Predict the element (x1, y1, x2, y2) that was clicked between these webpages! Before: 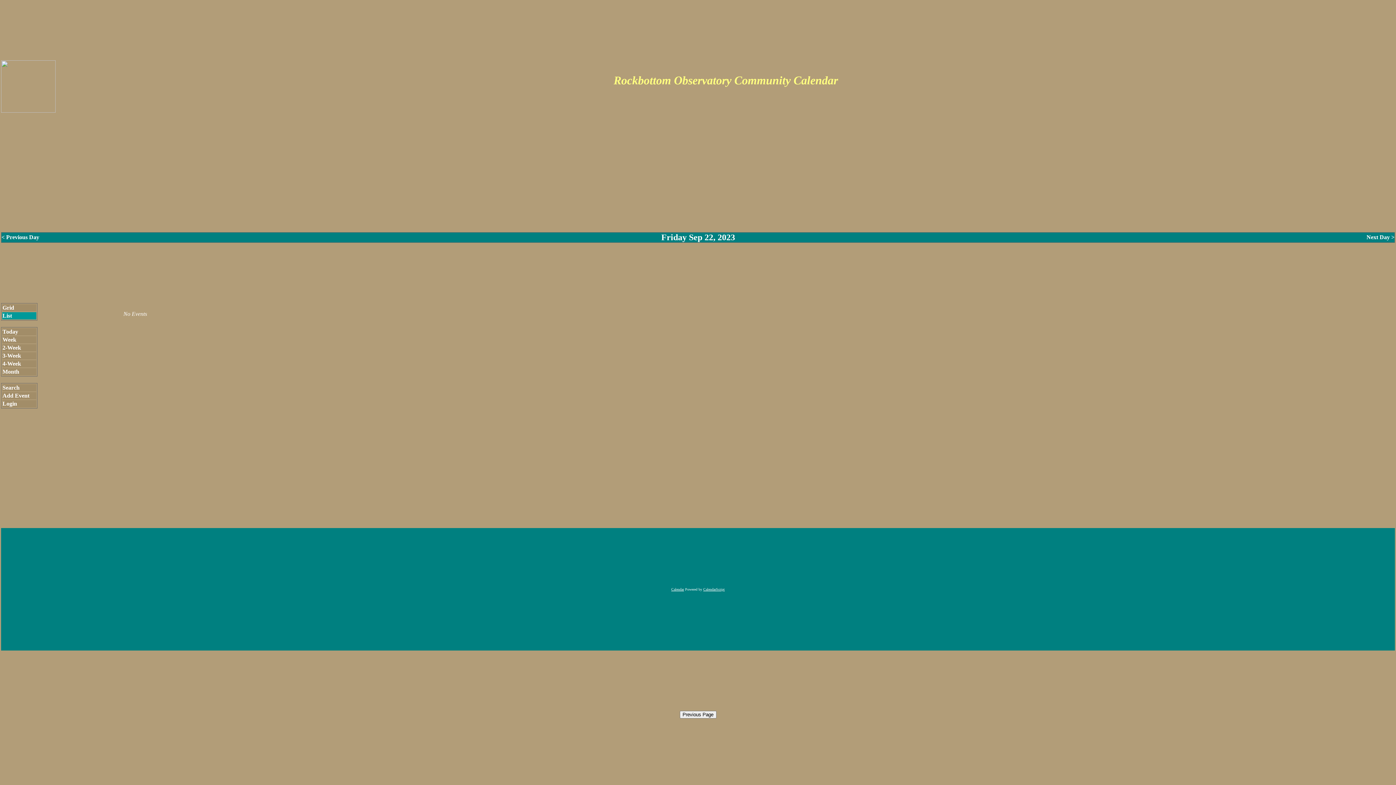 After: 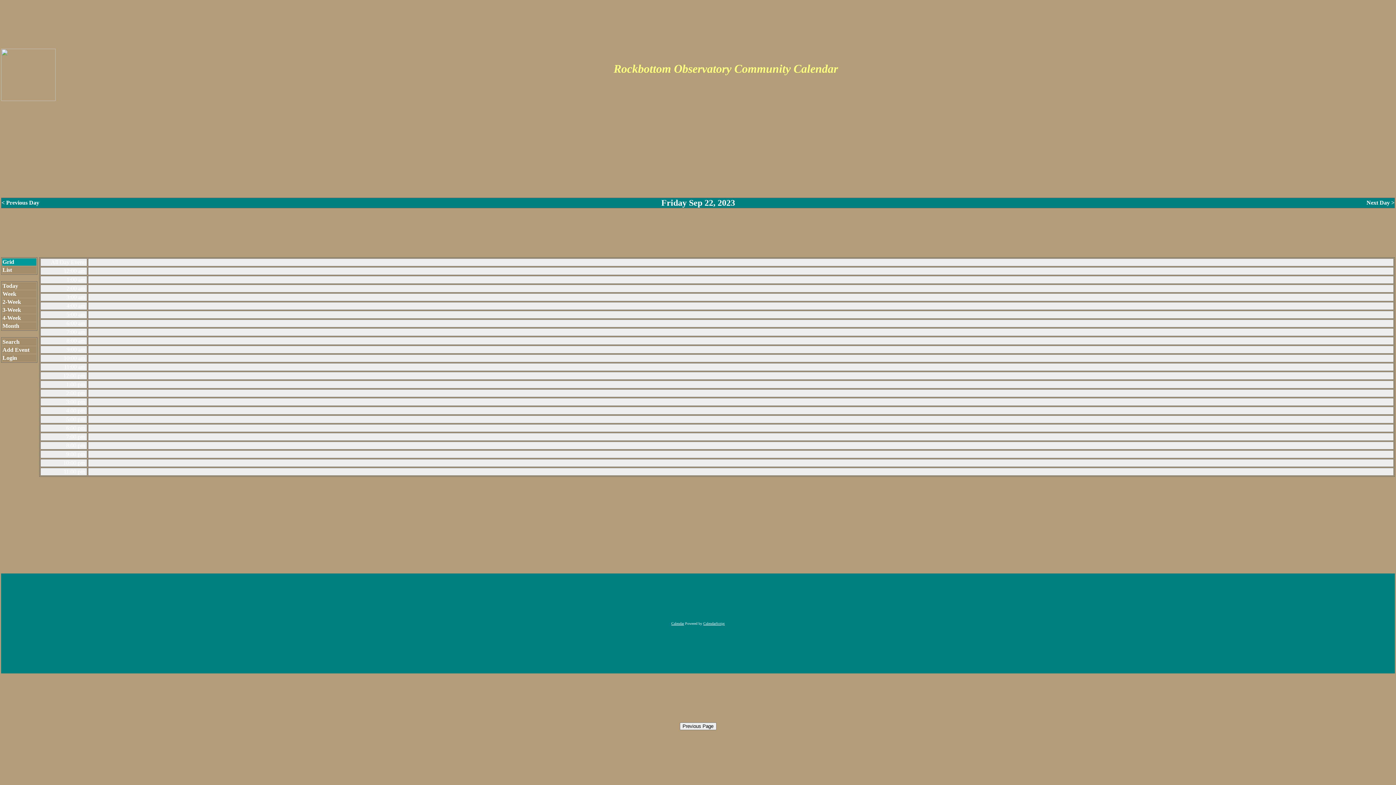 Action: label: Grid bbox: (2, 304, 14, 310)